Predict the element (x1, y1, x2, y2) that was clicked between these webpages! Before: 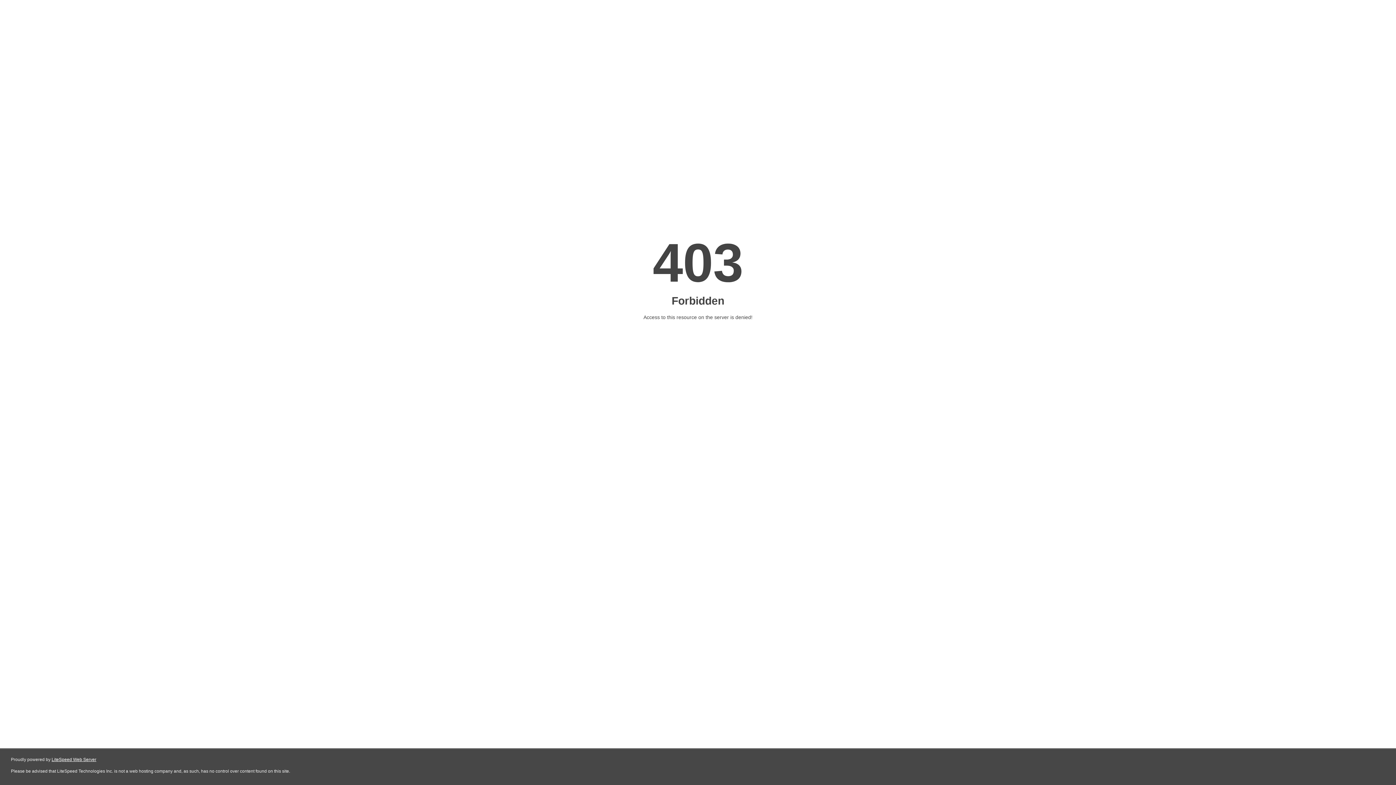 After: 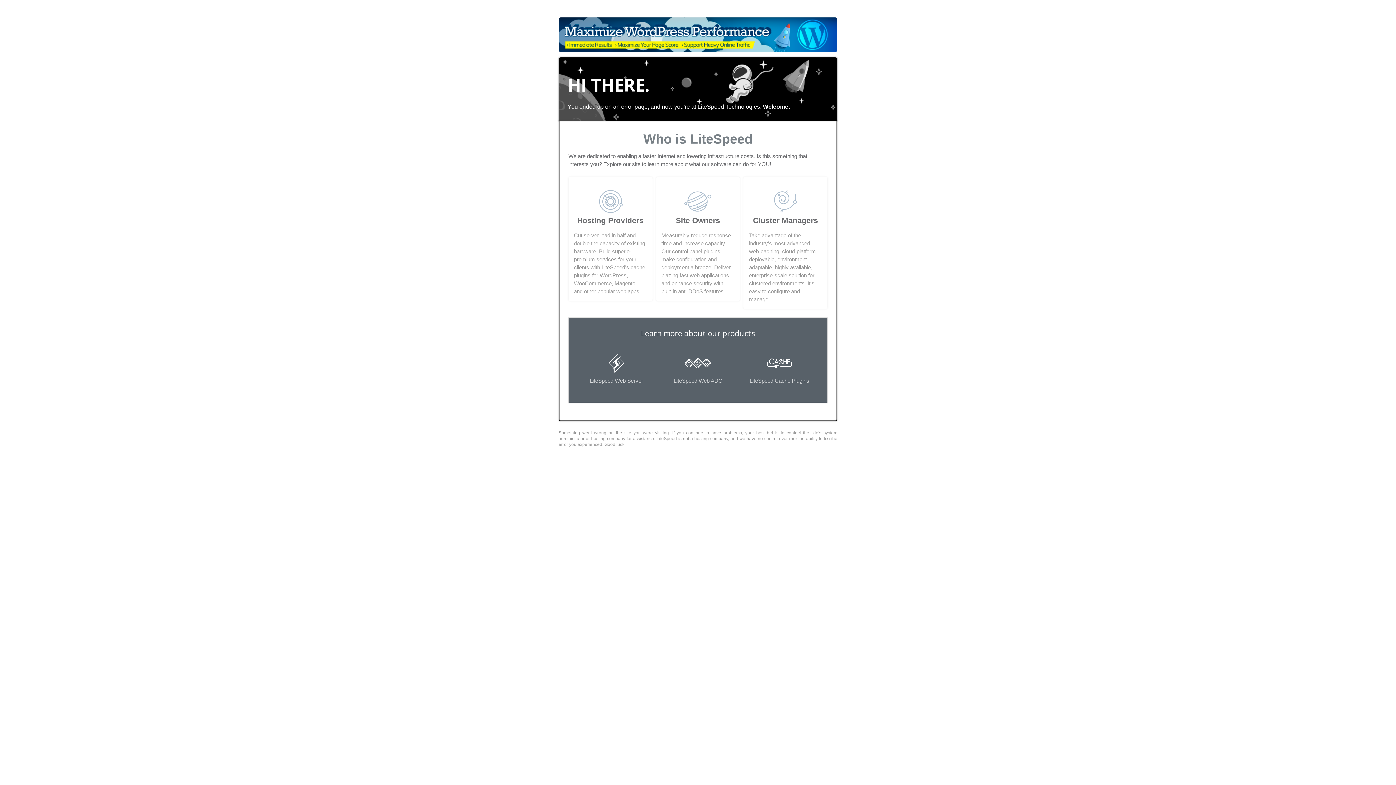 Action: label: LiteSpeed Web Server bbox: (51, 757, 96, 762)